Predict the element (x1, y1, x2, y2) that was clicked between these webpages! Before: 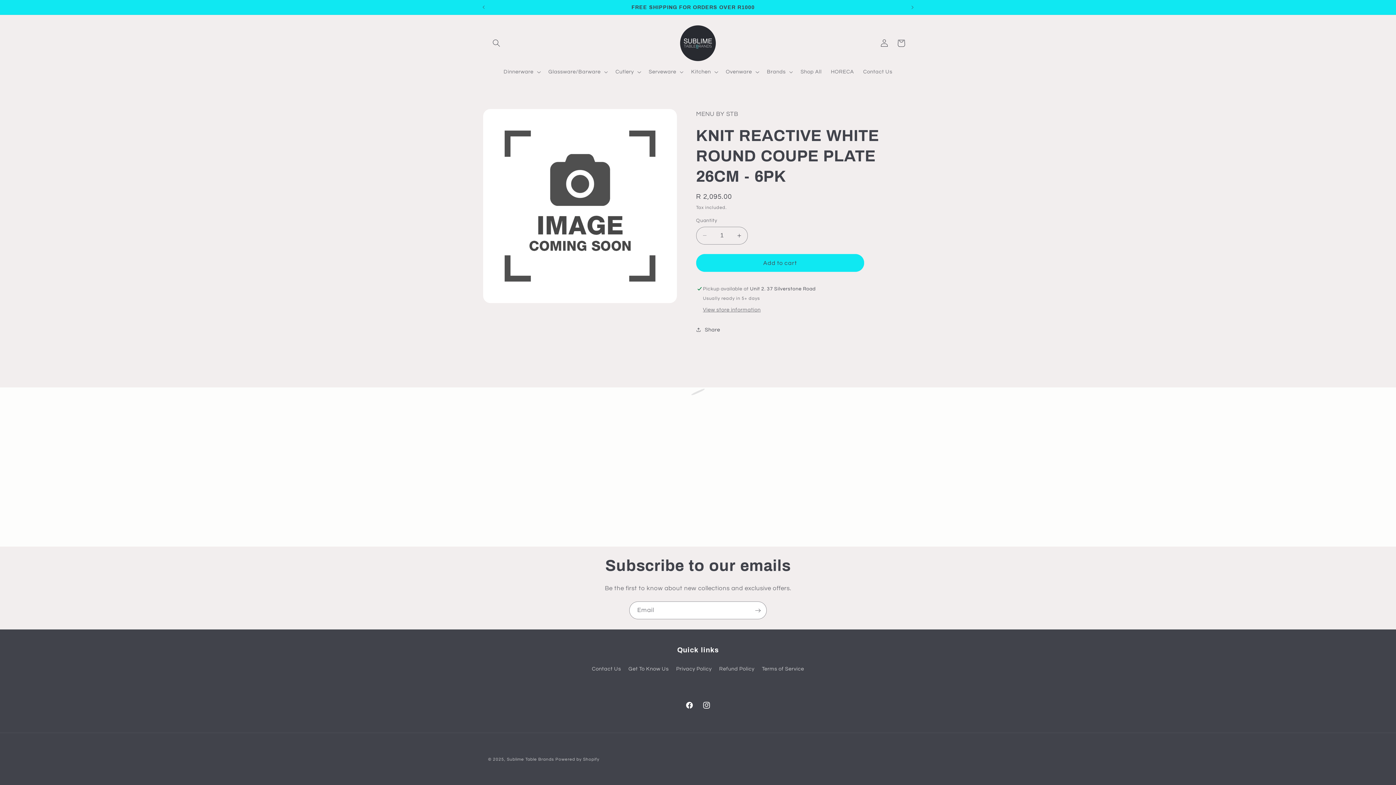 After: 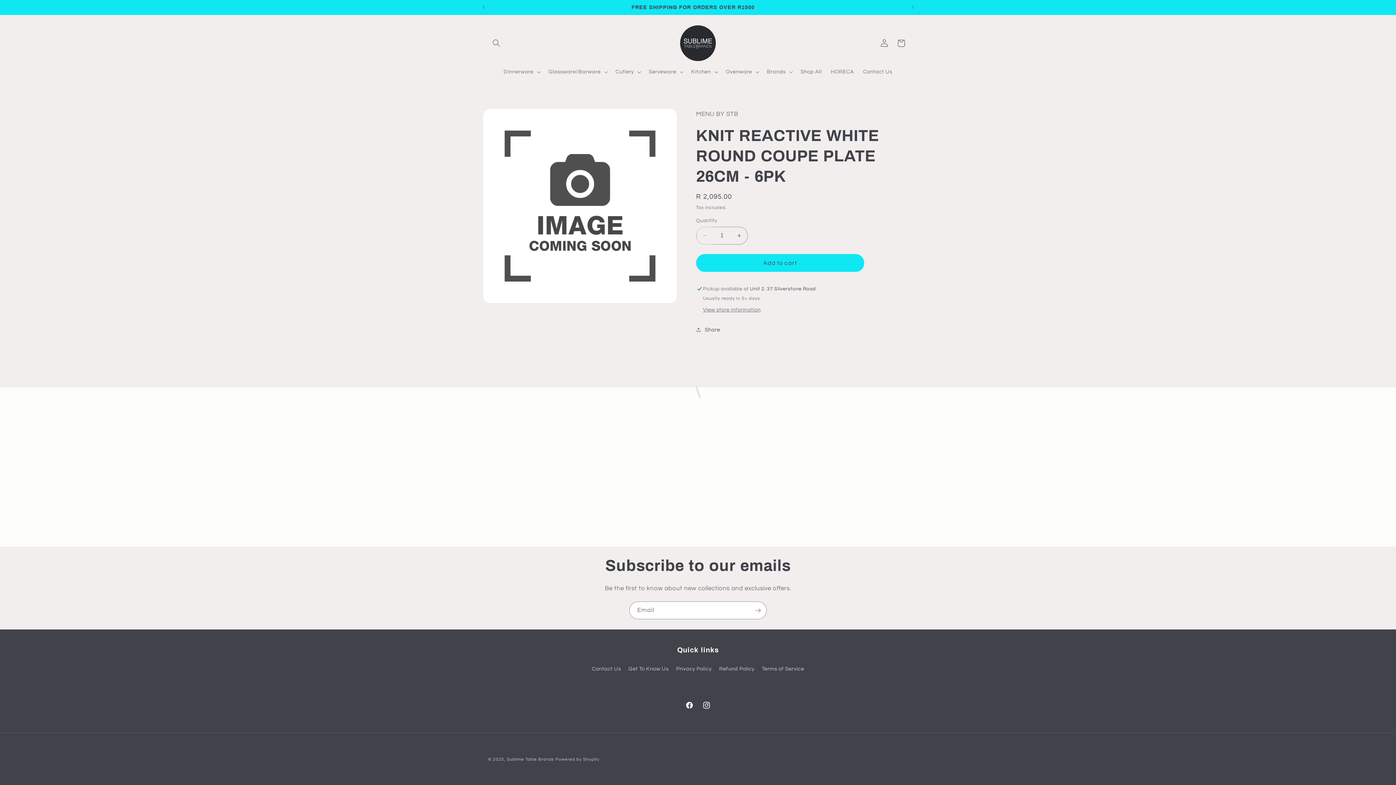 Action: bbox: (696, 226, 713, 244) label: Decrease quantity for KNIT REACTIVE WHITE ROUND COUPE PLATE 26CM - 6PK